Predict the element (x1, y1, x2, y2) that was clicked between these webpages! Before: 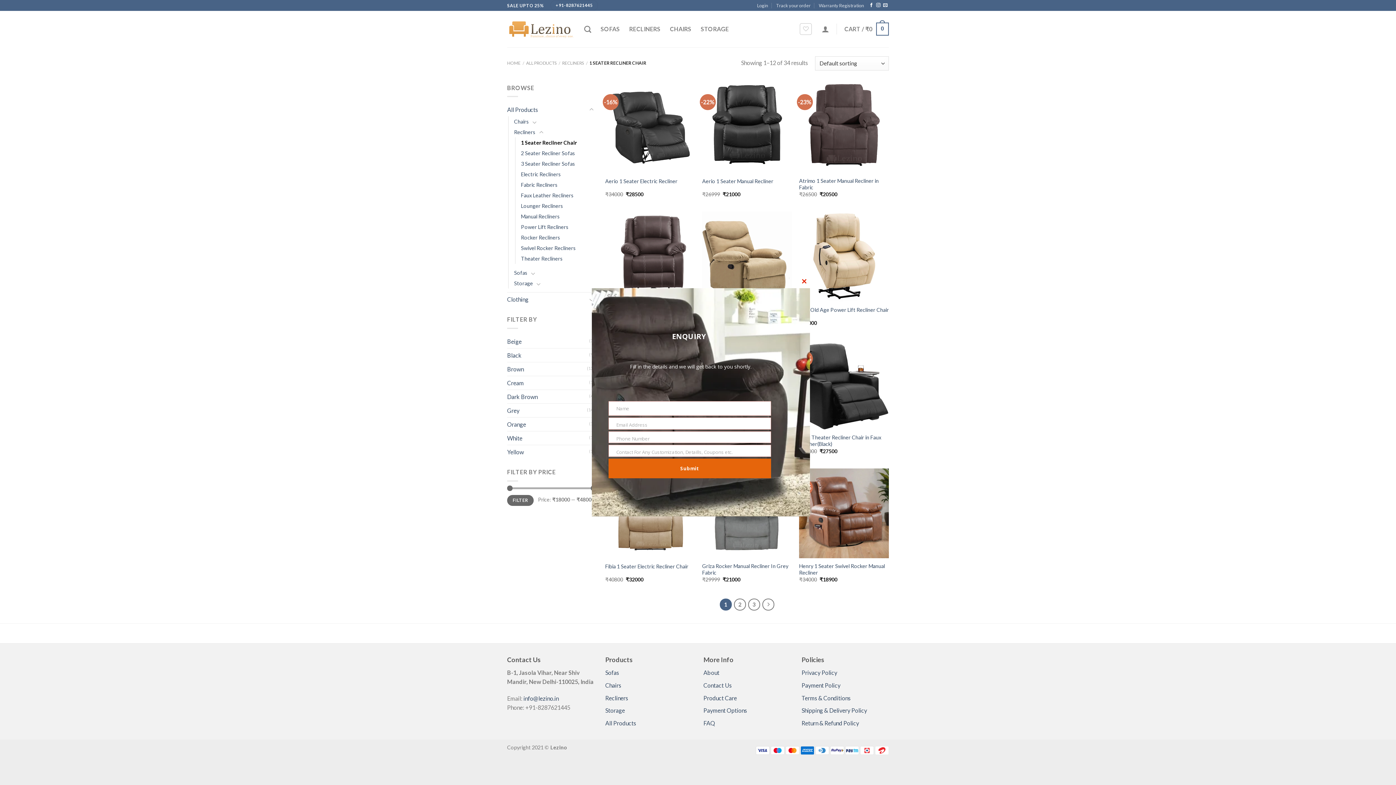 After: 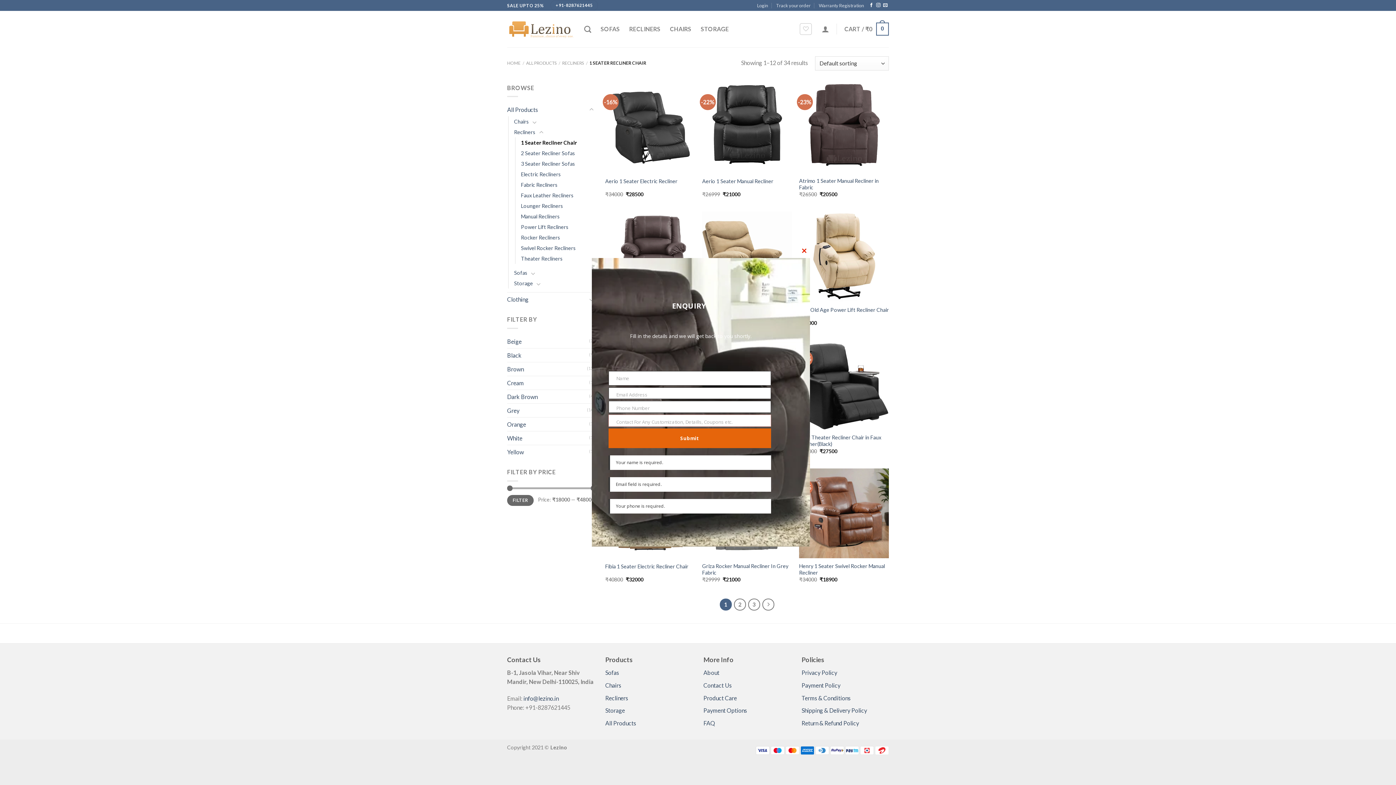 Action: label: Submit bbox: (608, 458, 771, 478)